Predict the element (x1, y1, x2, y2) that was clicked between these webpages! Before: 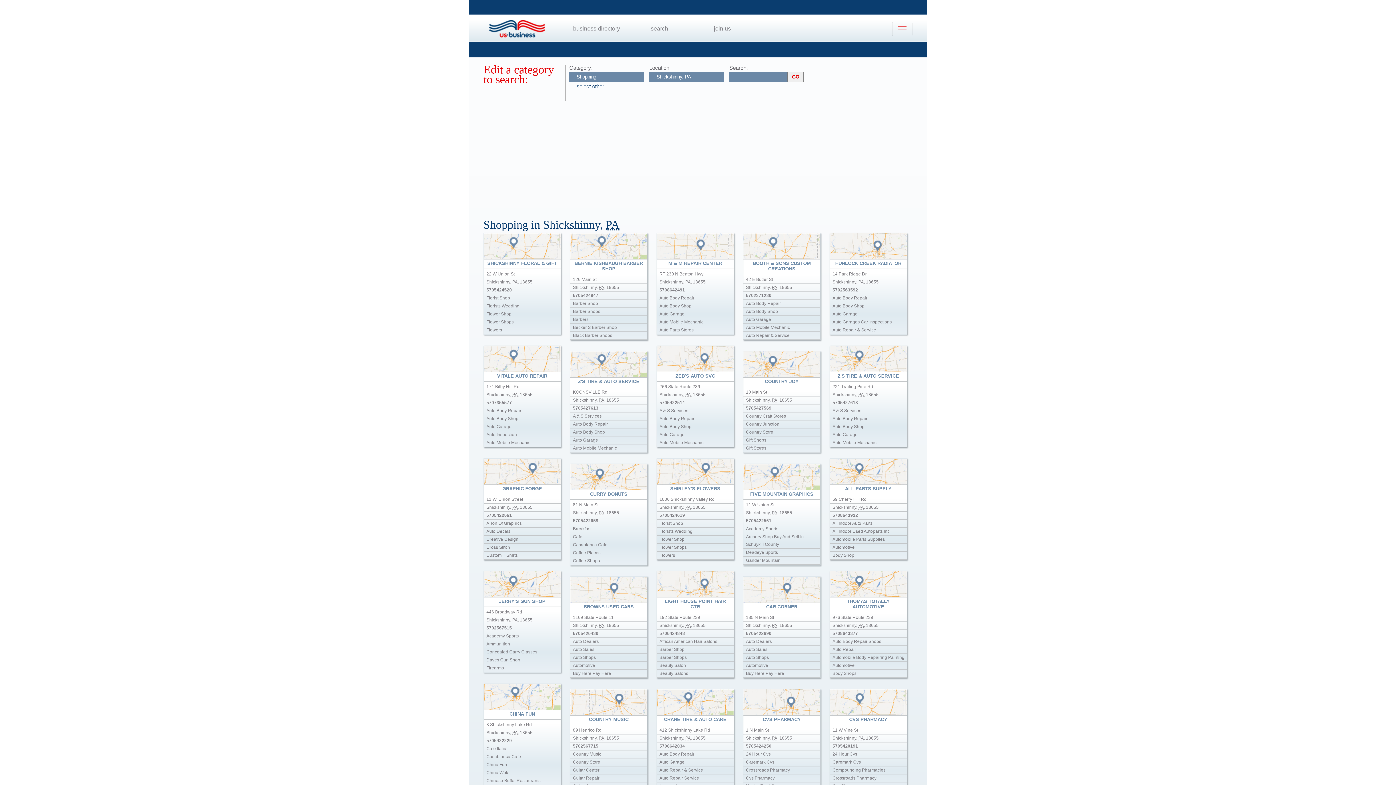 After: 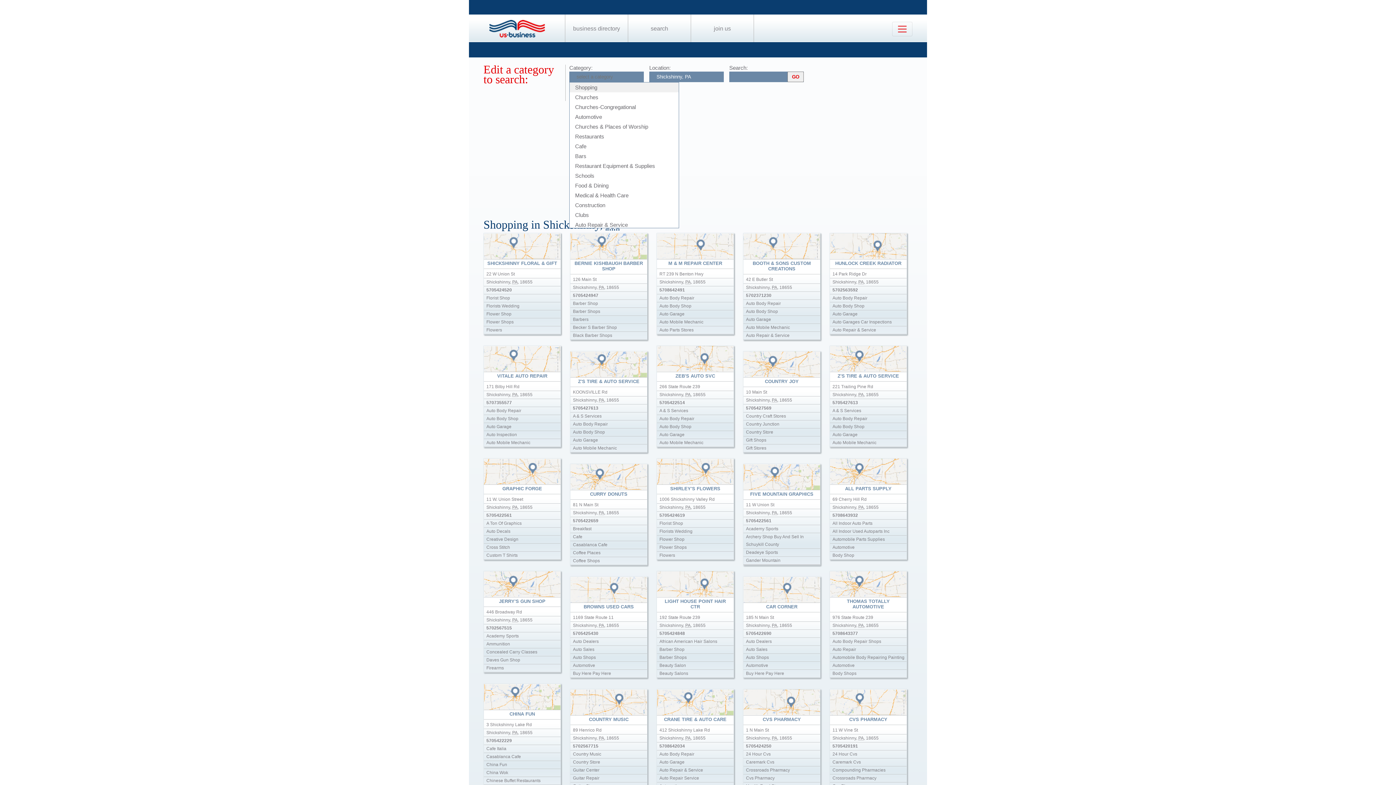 Action: label: select other bbox: (576, 83, 604, 89)